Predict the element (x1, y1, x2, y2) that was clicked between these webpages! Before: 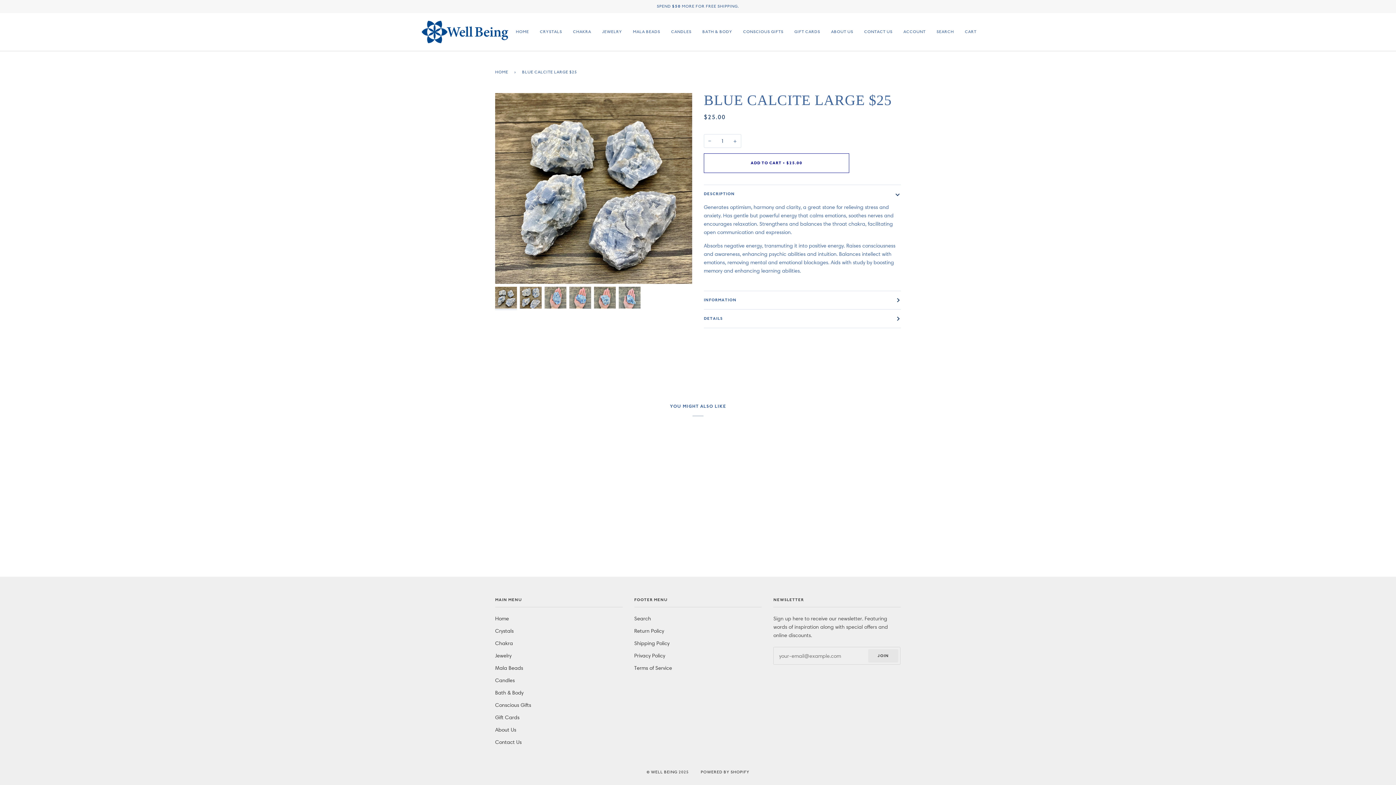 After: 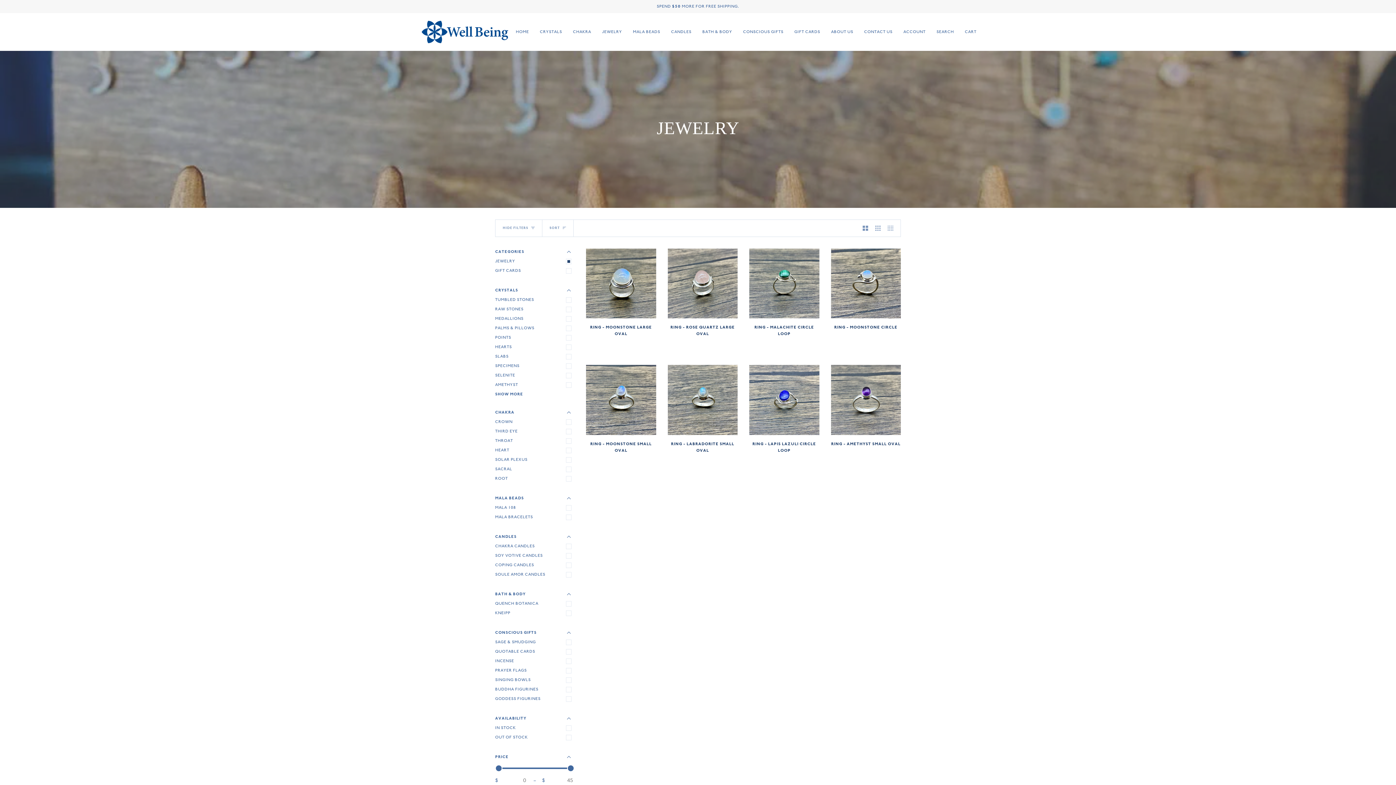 Action: label: Jewelry bbox: (495, 652, 511, 659)